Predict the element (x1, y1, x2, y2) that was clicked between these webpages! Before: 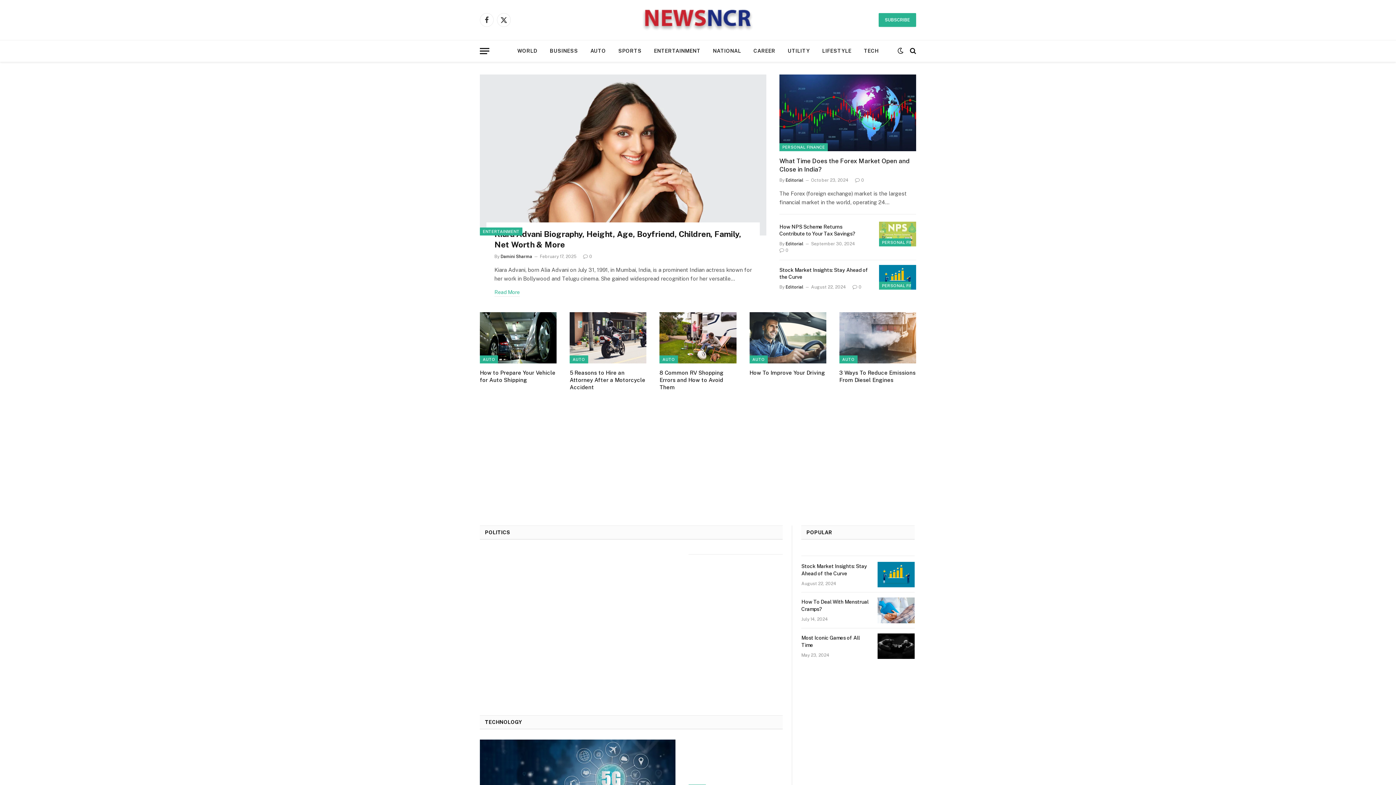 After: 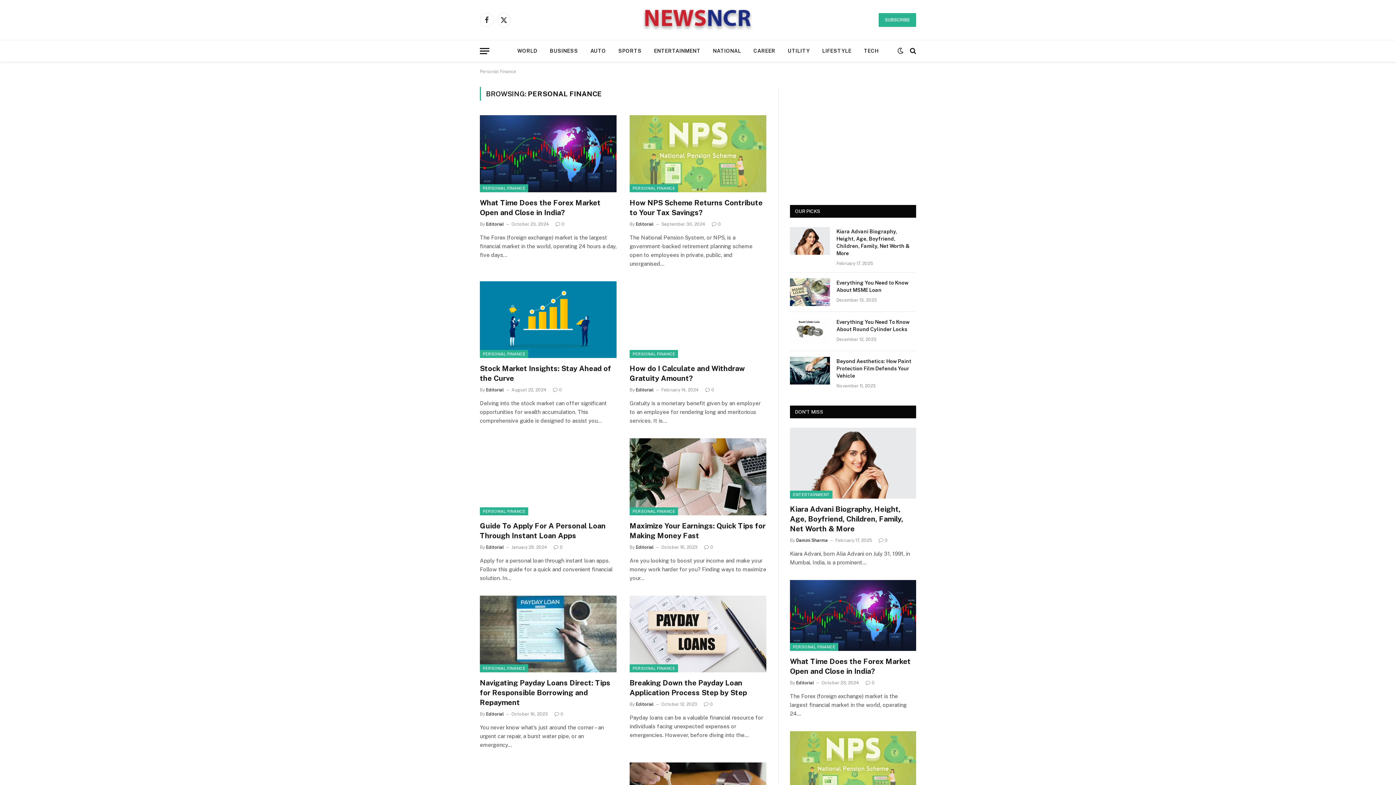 Action: bbox: (779, 143, 828, 151) label: PERSONAL FINANCE